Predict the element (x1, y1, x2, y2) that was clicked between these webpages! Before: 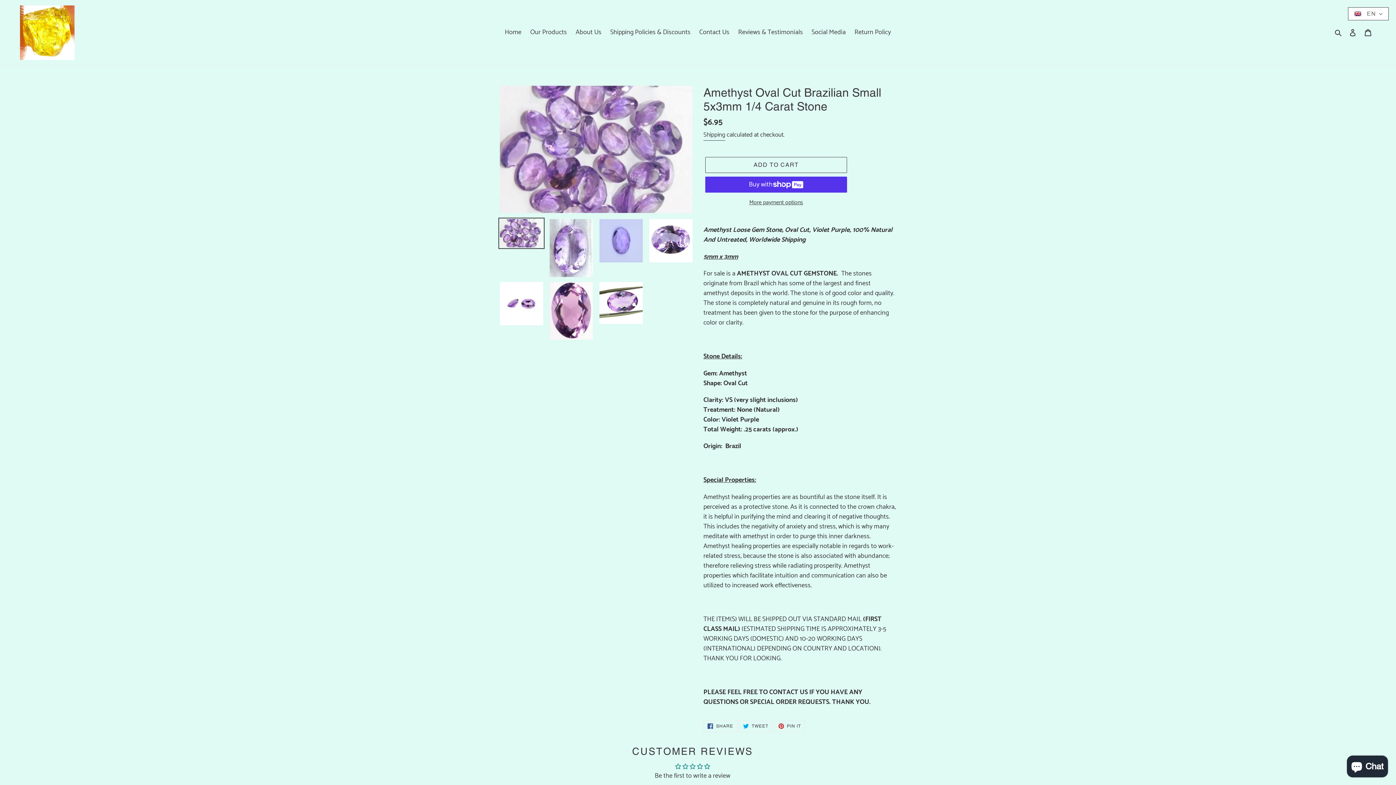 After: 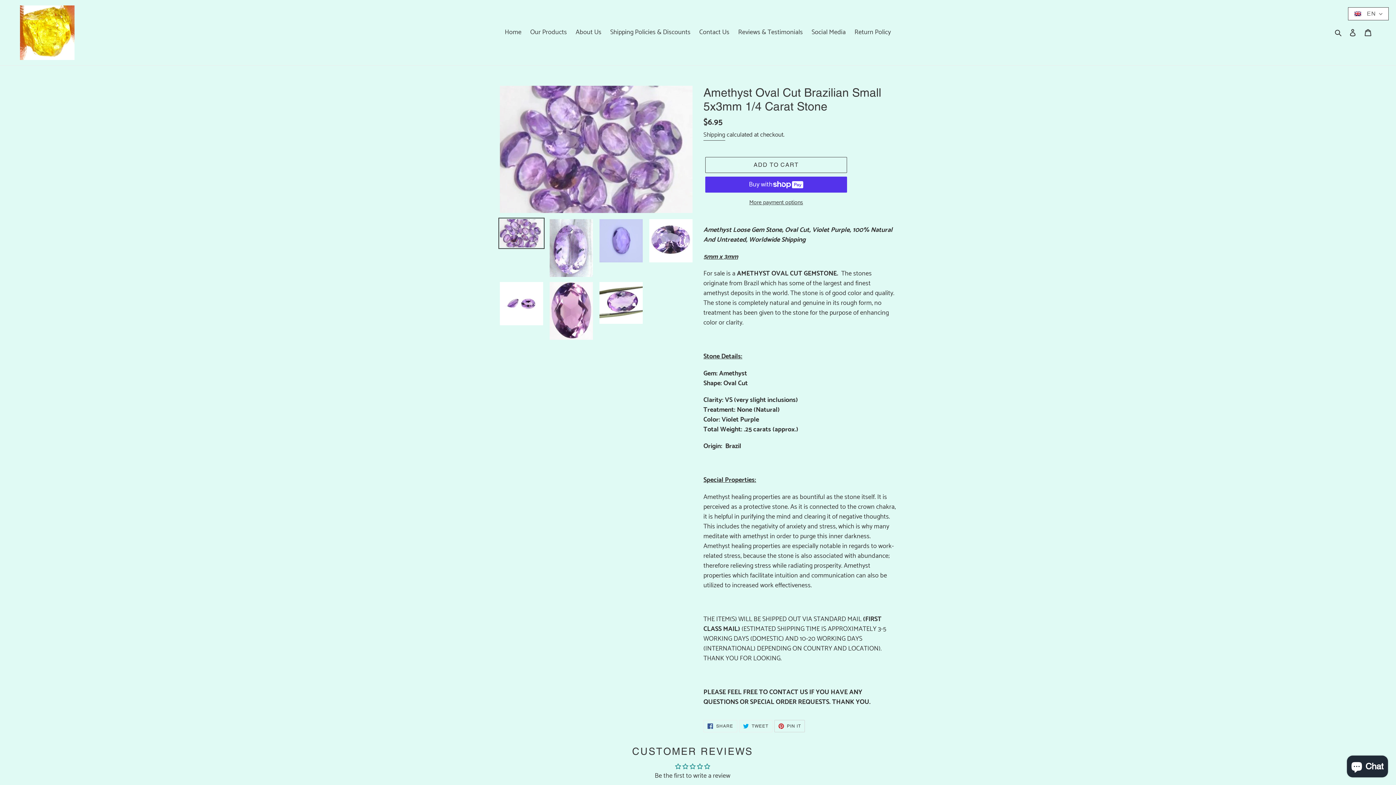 Action: bbox: (774, 720, 805, 732) label:  PIN IT
PIN ON PINTEREST